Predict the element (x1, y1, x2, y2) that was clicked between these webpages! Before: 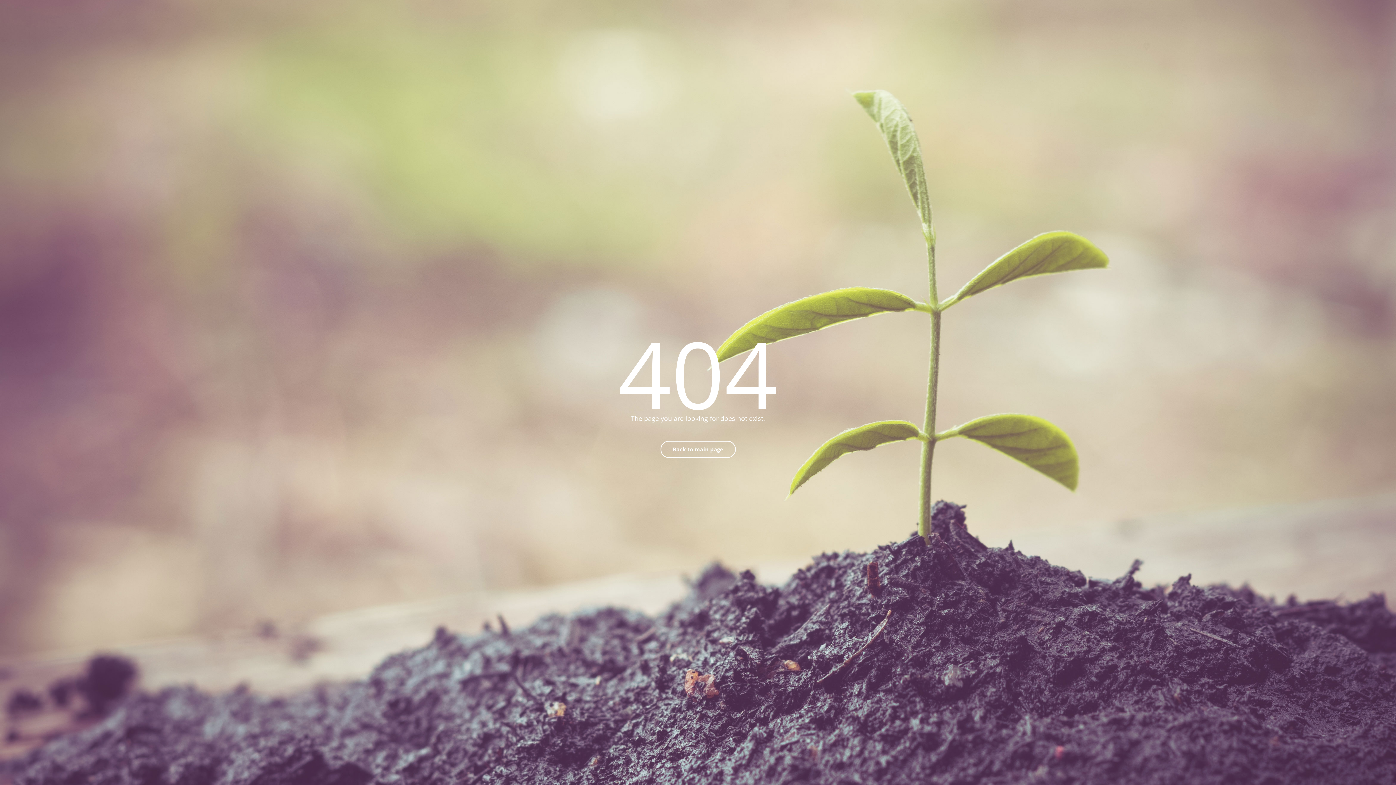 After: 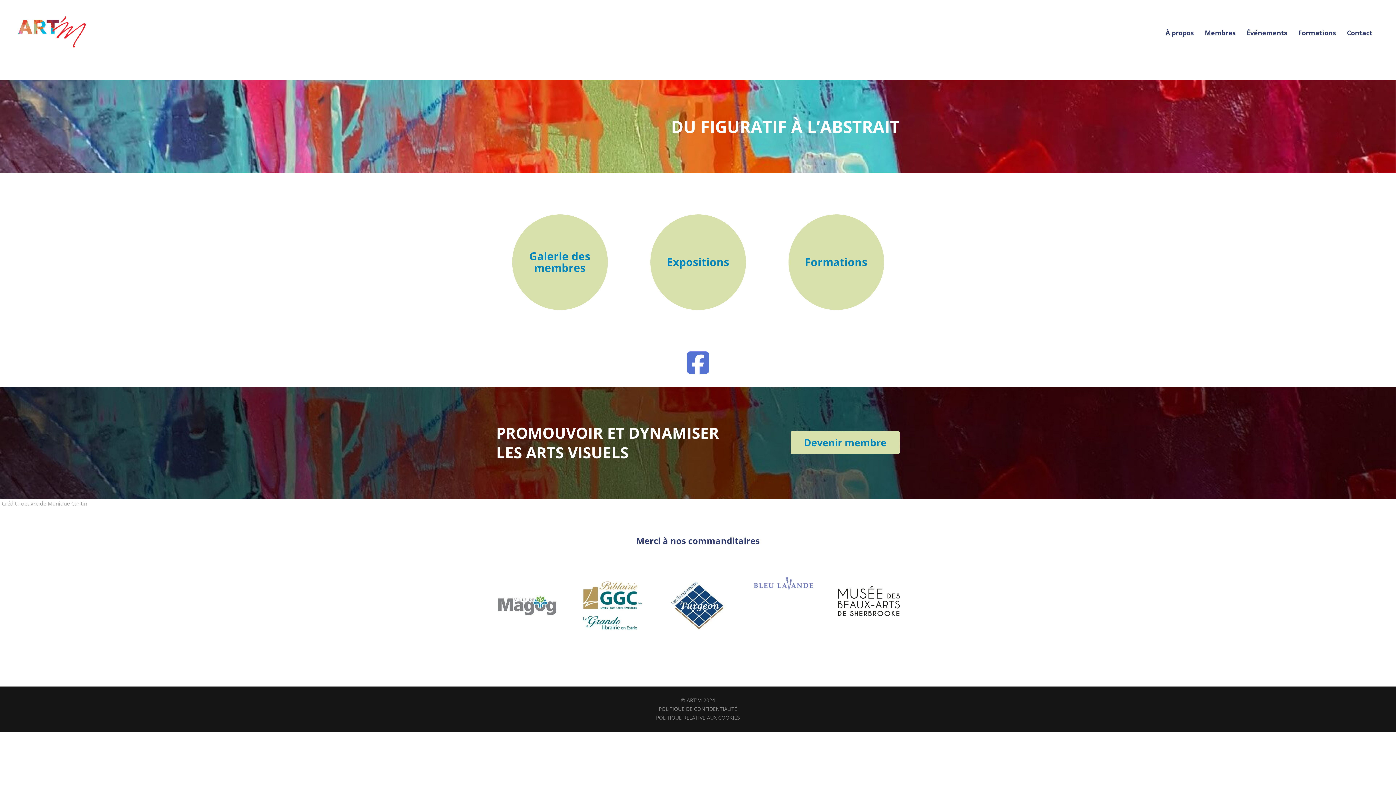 Action: bbox: (660, 441, 735, 458) label: Back to main page